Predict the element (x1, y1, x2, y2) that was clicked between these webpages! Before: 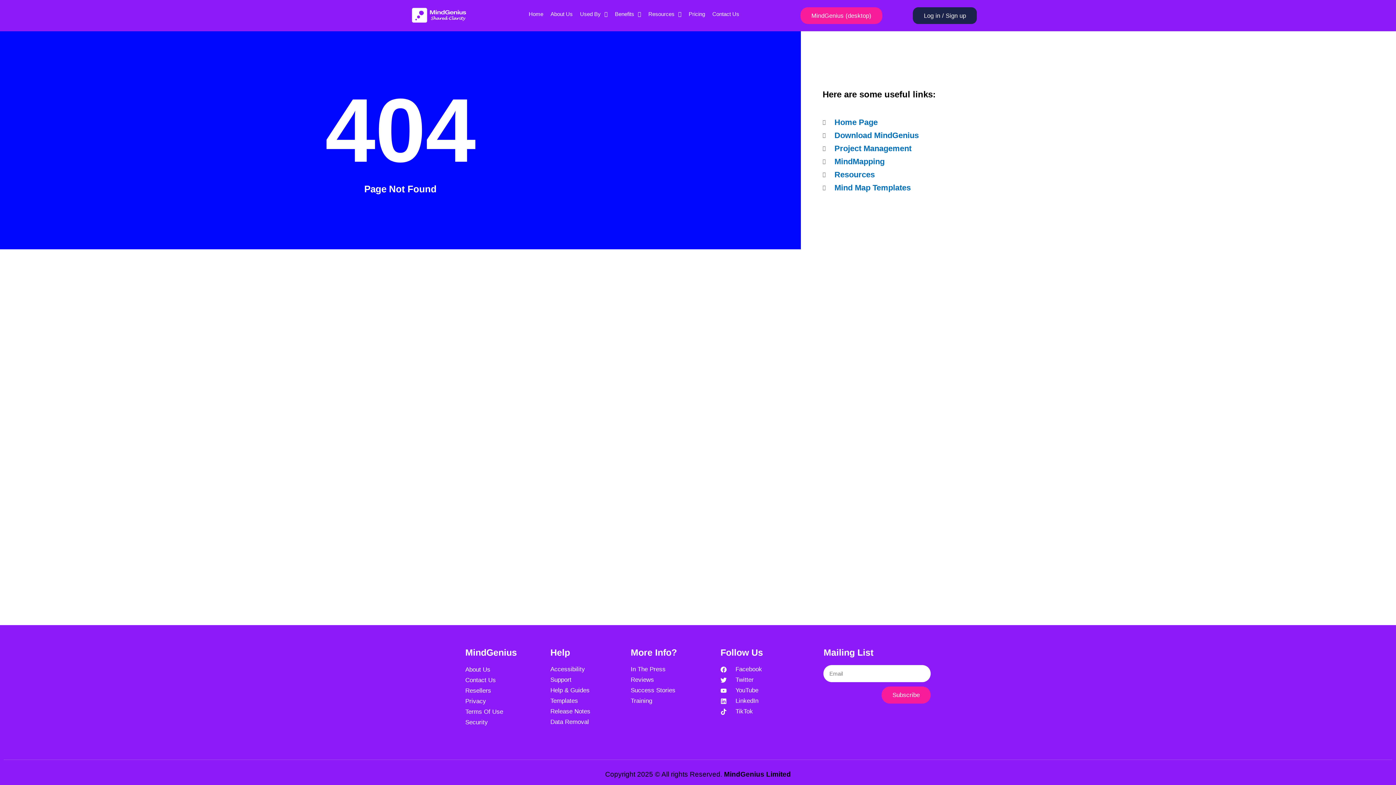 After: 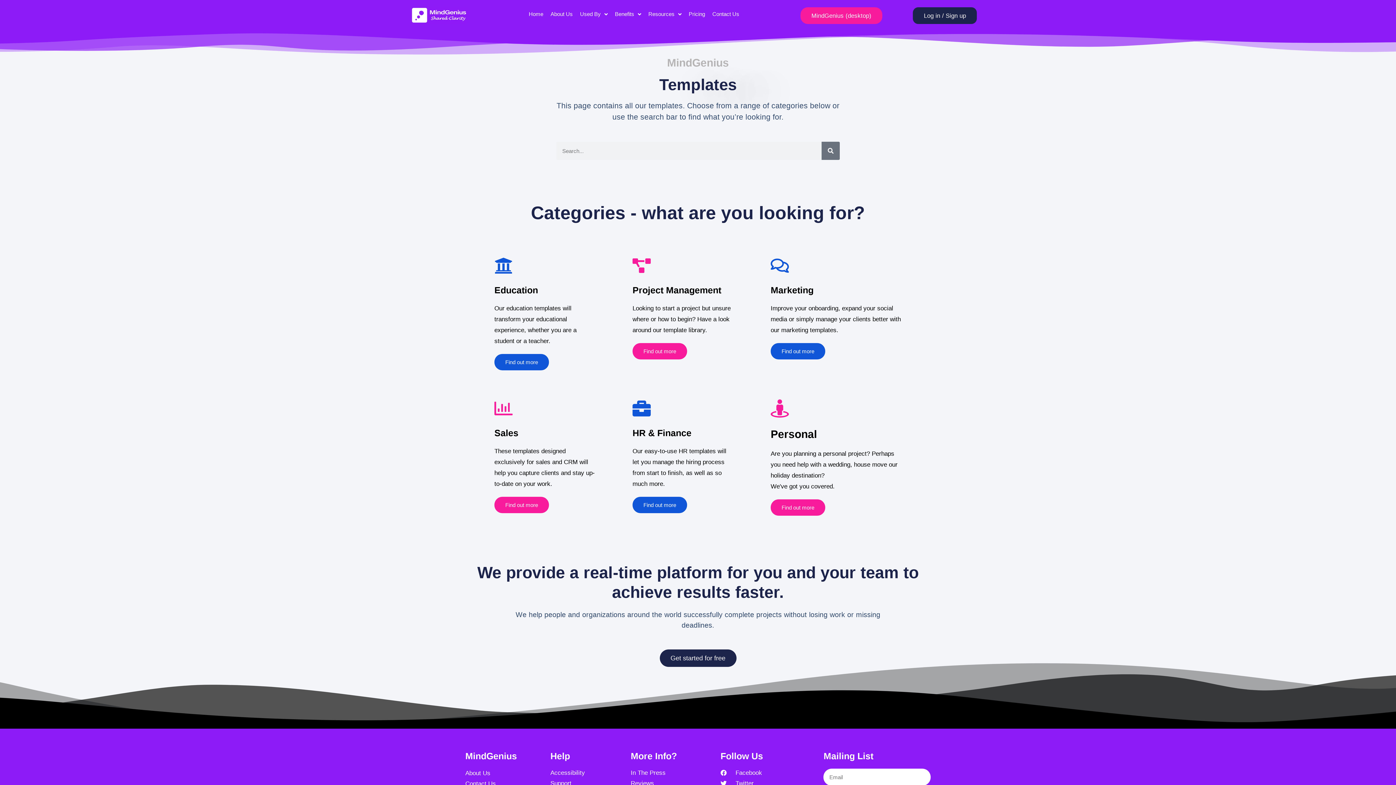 Action: label: Mind Map Templates bbox: (822, 183, 1385, 192)